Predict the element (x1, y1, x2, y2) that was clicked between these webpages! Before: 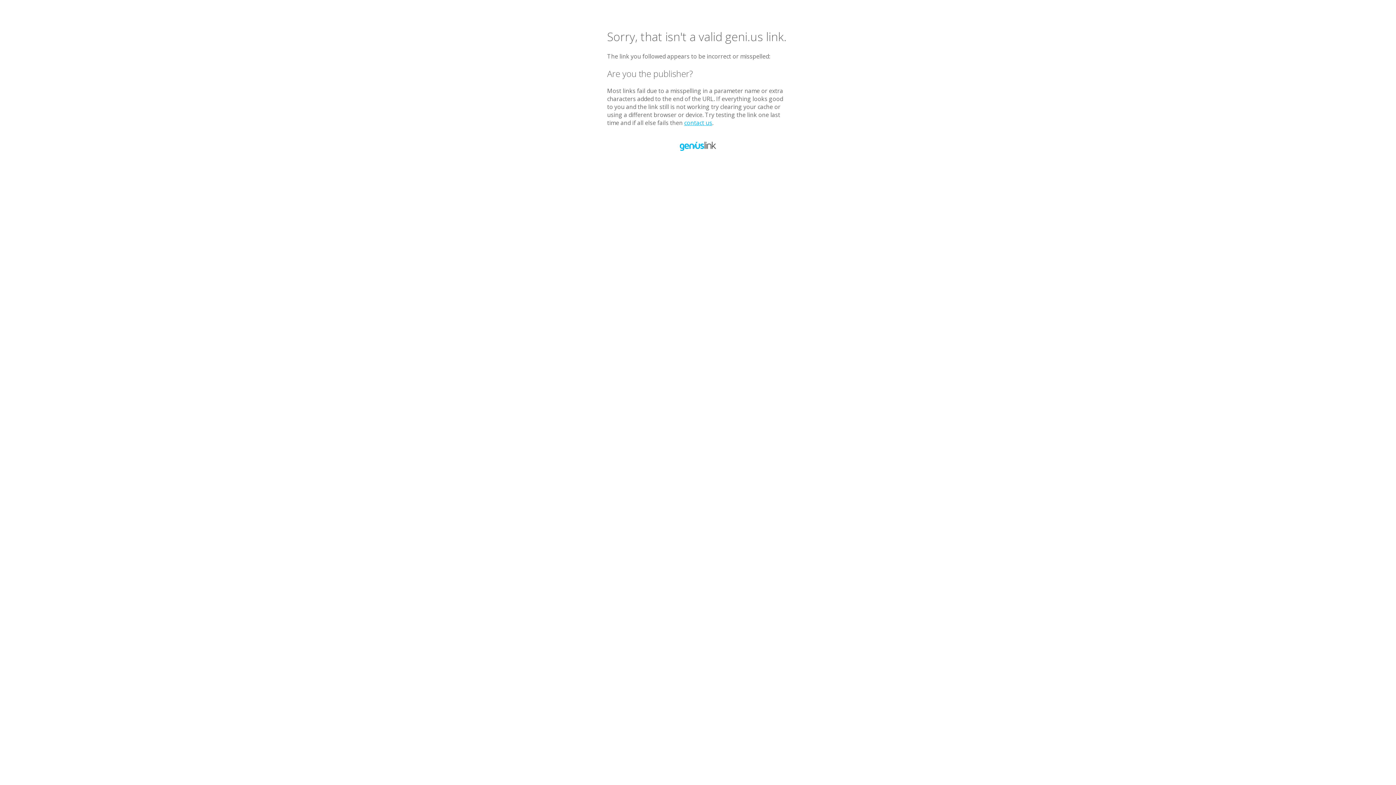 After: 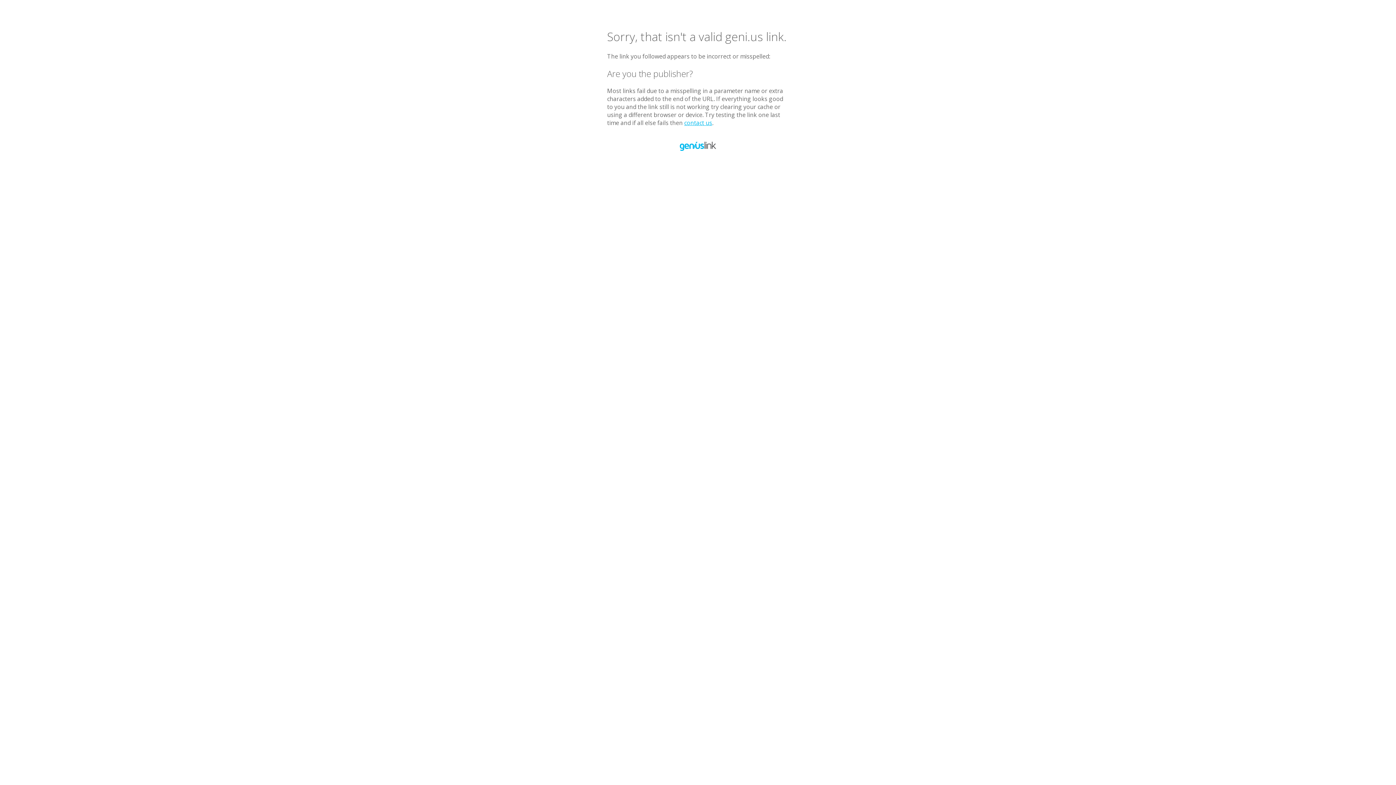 Action: label: contact us bbox: (684, 118, 712, 126)